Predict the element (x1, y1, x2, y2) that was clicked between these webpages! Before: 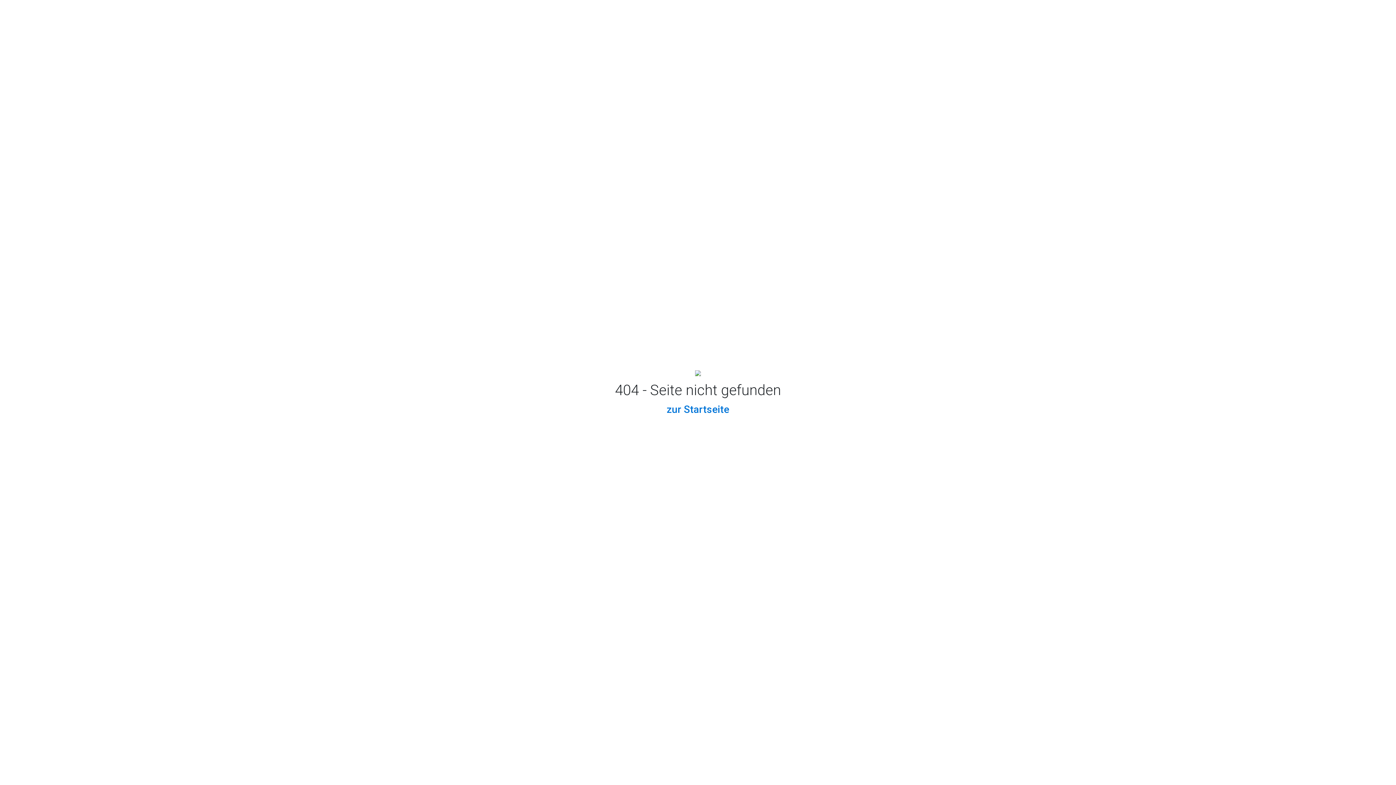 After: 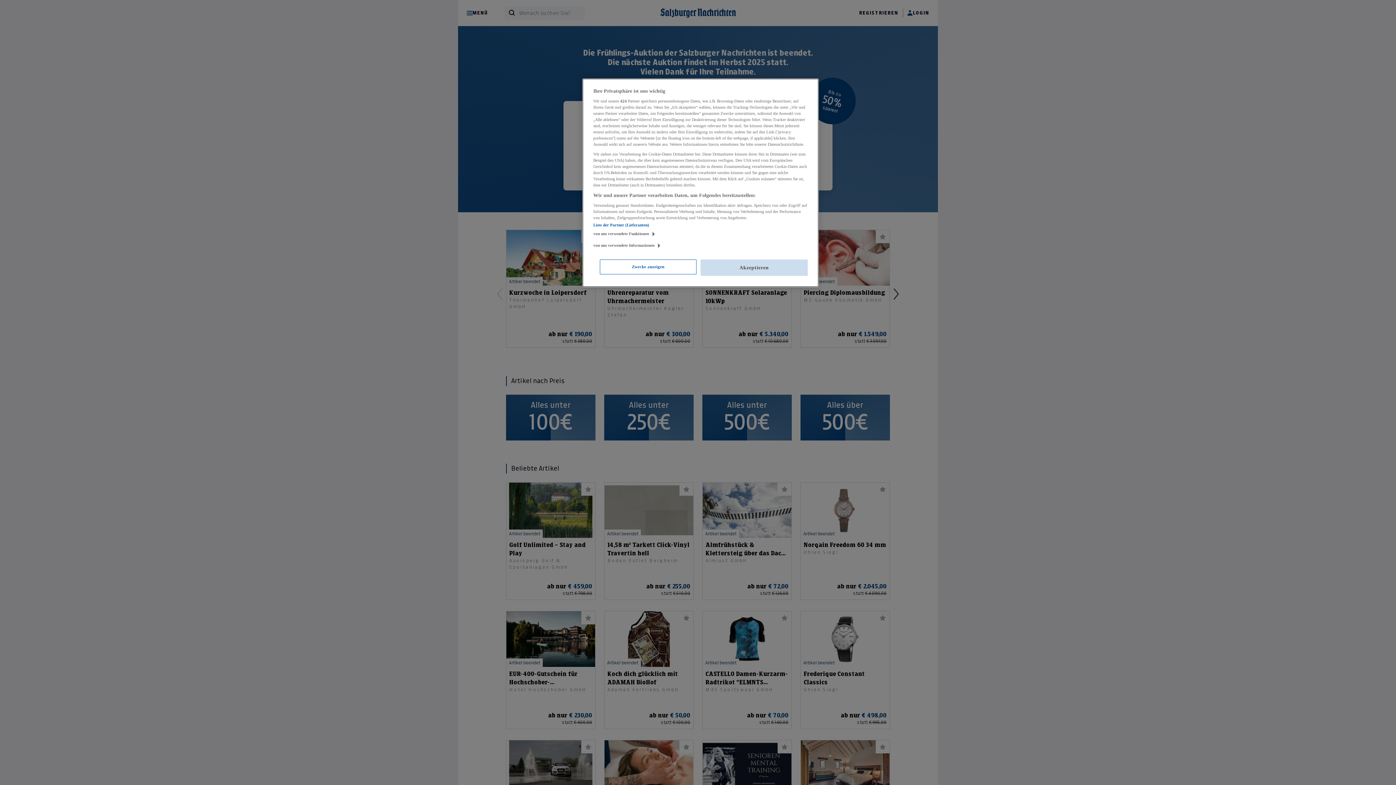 Action: bbox: (666, 403, 729, 415) label: zur Startseite